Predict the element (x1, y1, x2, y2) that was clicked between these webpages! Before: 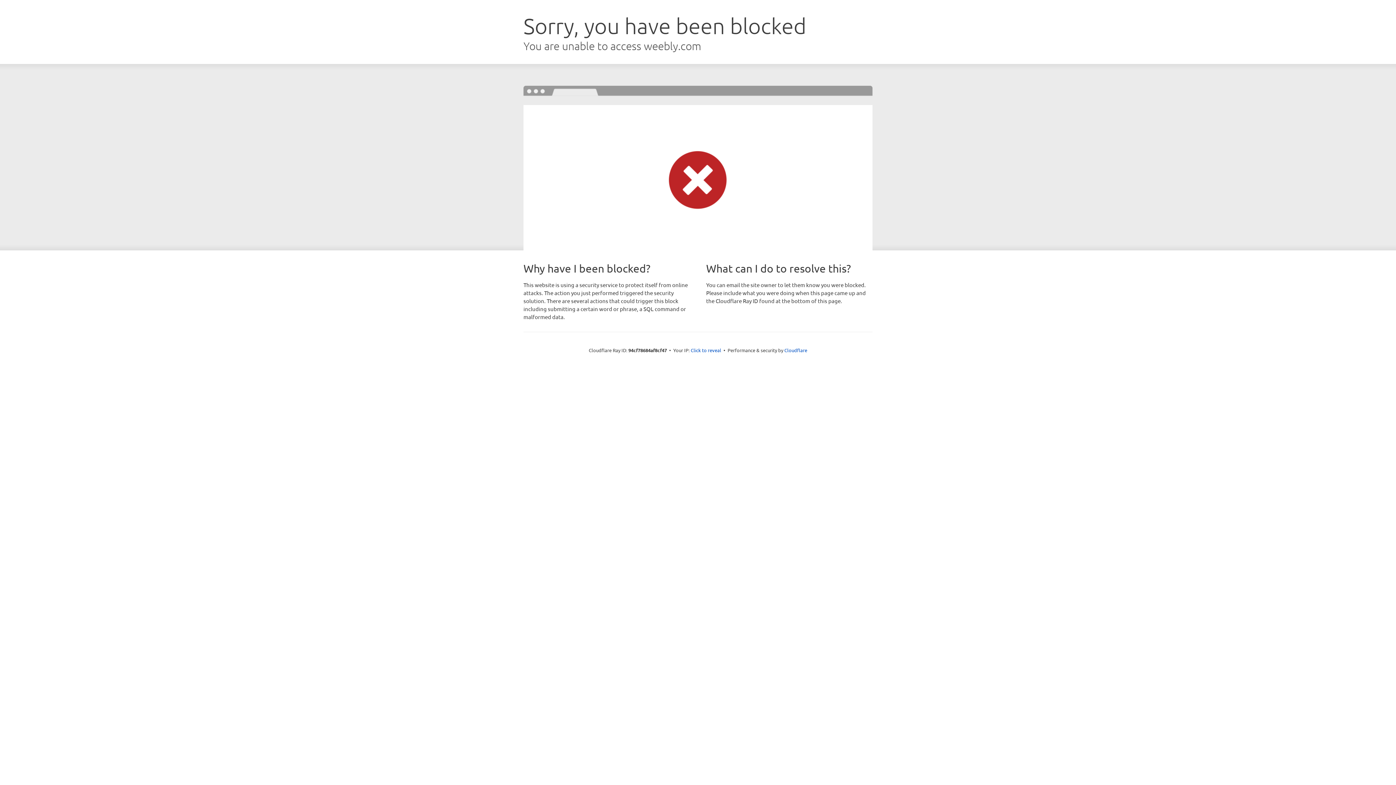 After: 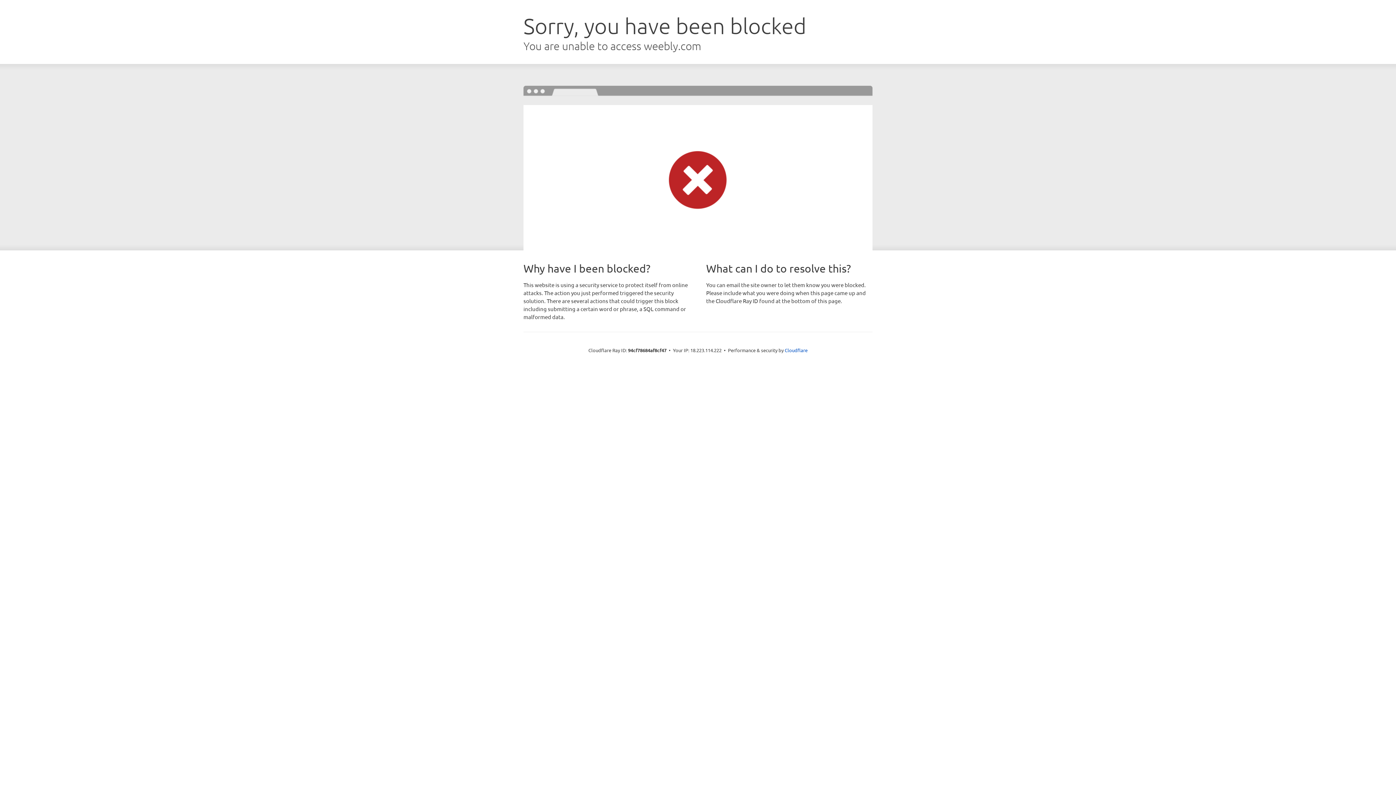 Action: bbox: (690, 346, 721, 353) label: Click to reveal